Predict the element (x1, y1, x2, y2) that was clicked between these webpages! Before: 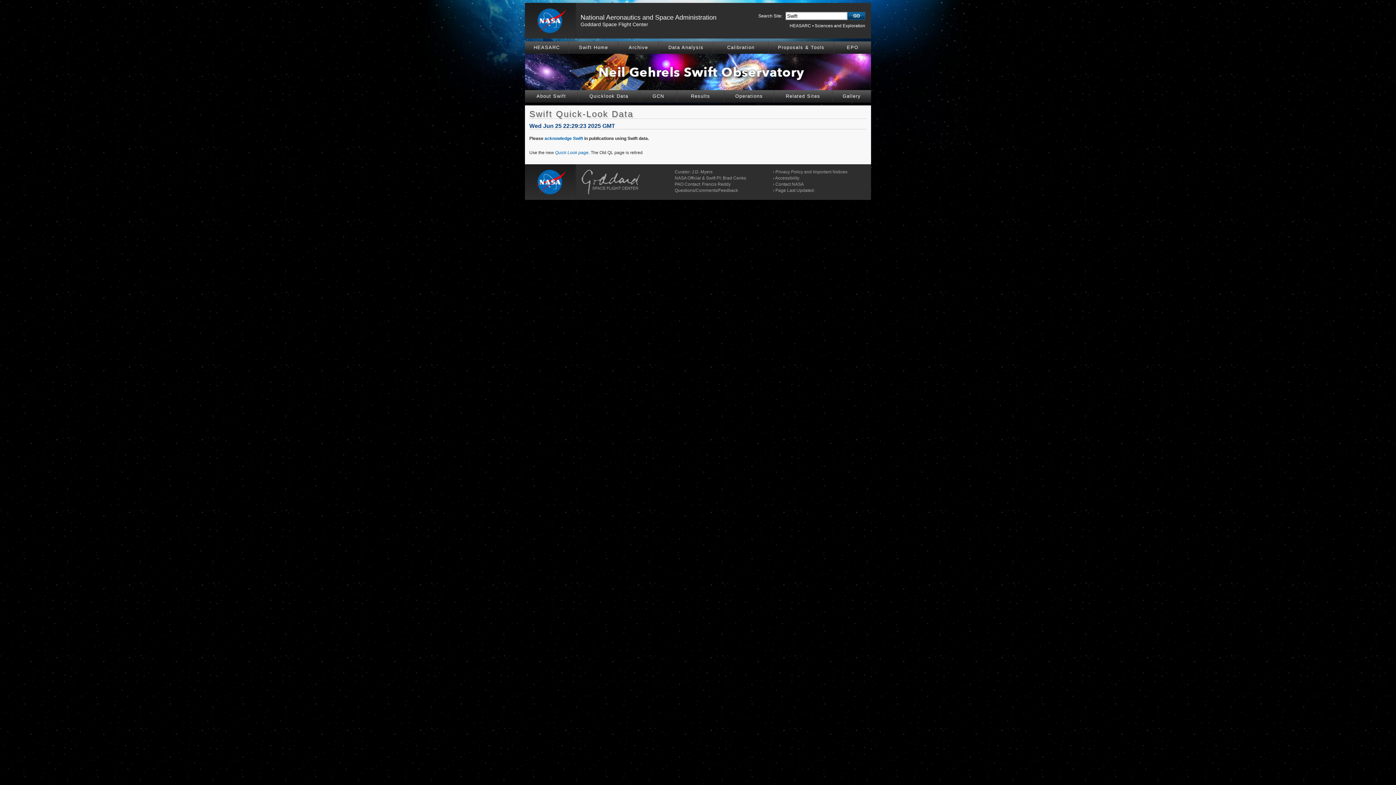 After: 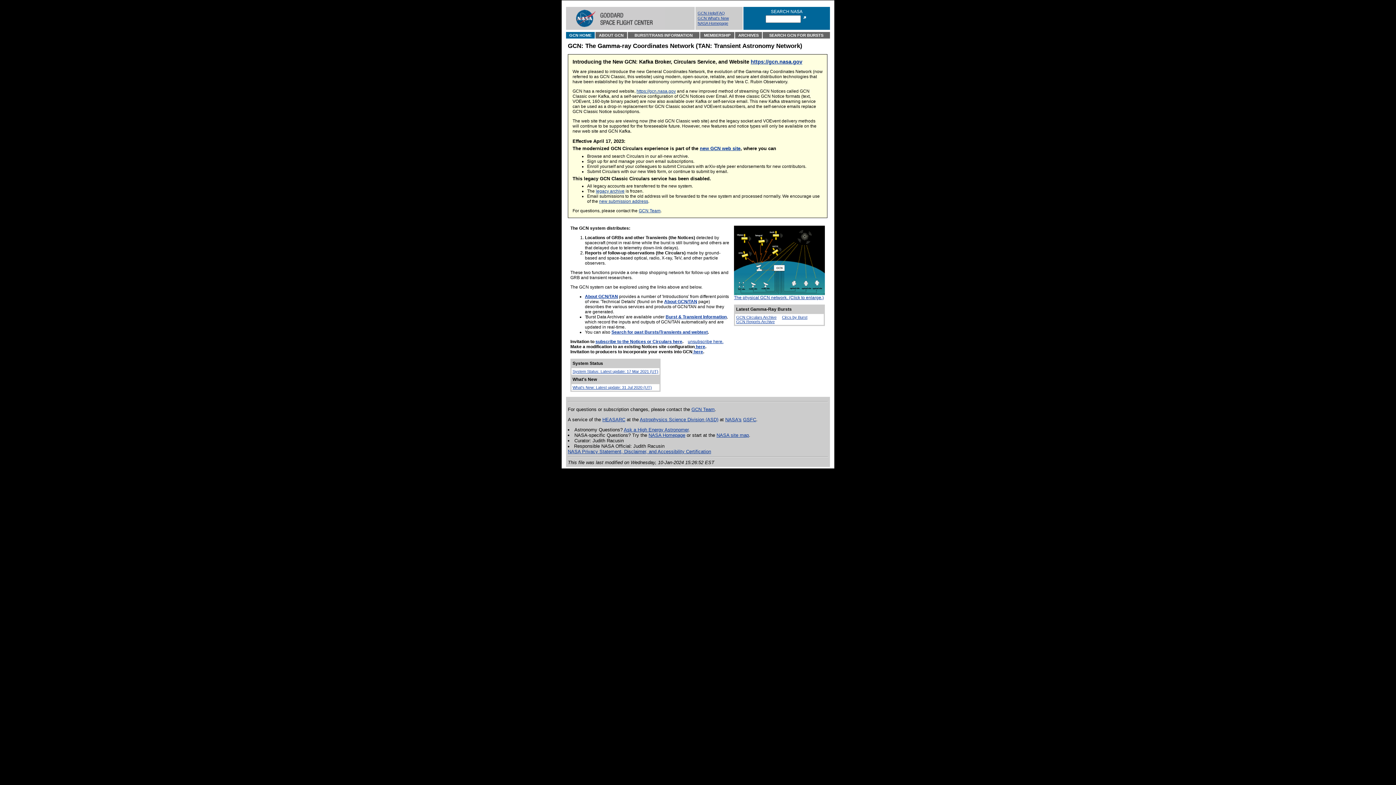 Action: label: GCN bbox: (640, 90, 676, 102)